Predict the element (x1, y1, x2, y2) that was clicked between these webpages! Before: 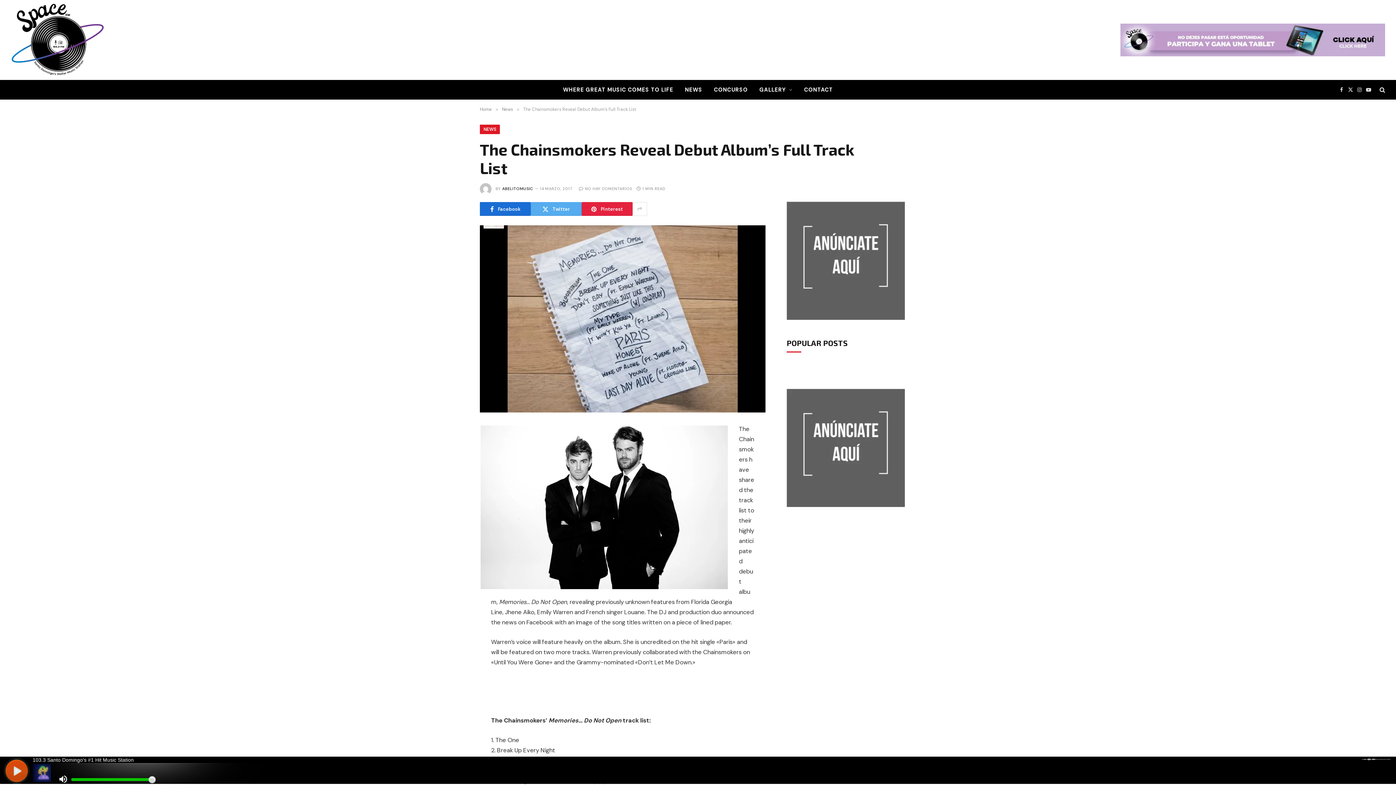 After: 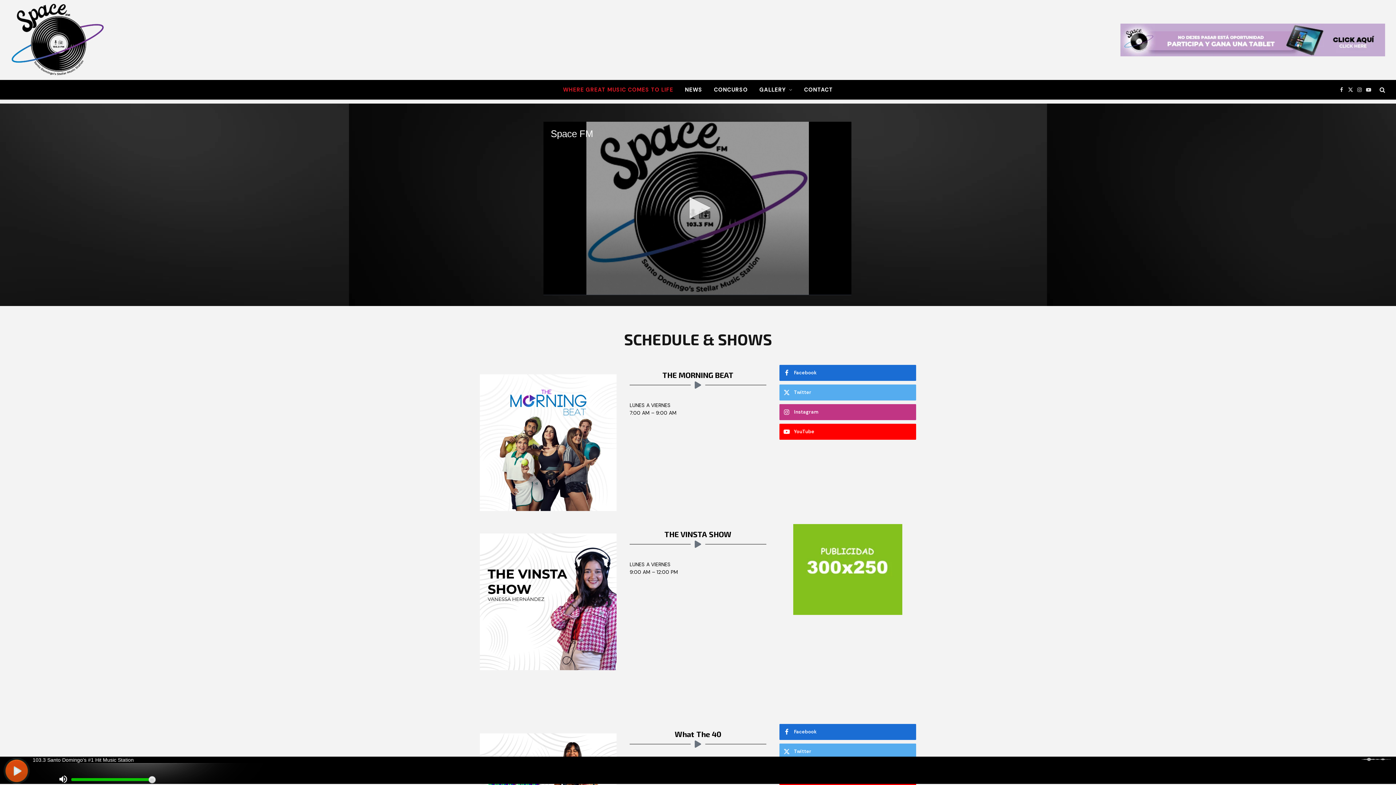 Action: bbox: (10, 0, 104, 79)